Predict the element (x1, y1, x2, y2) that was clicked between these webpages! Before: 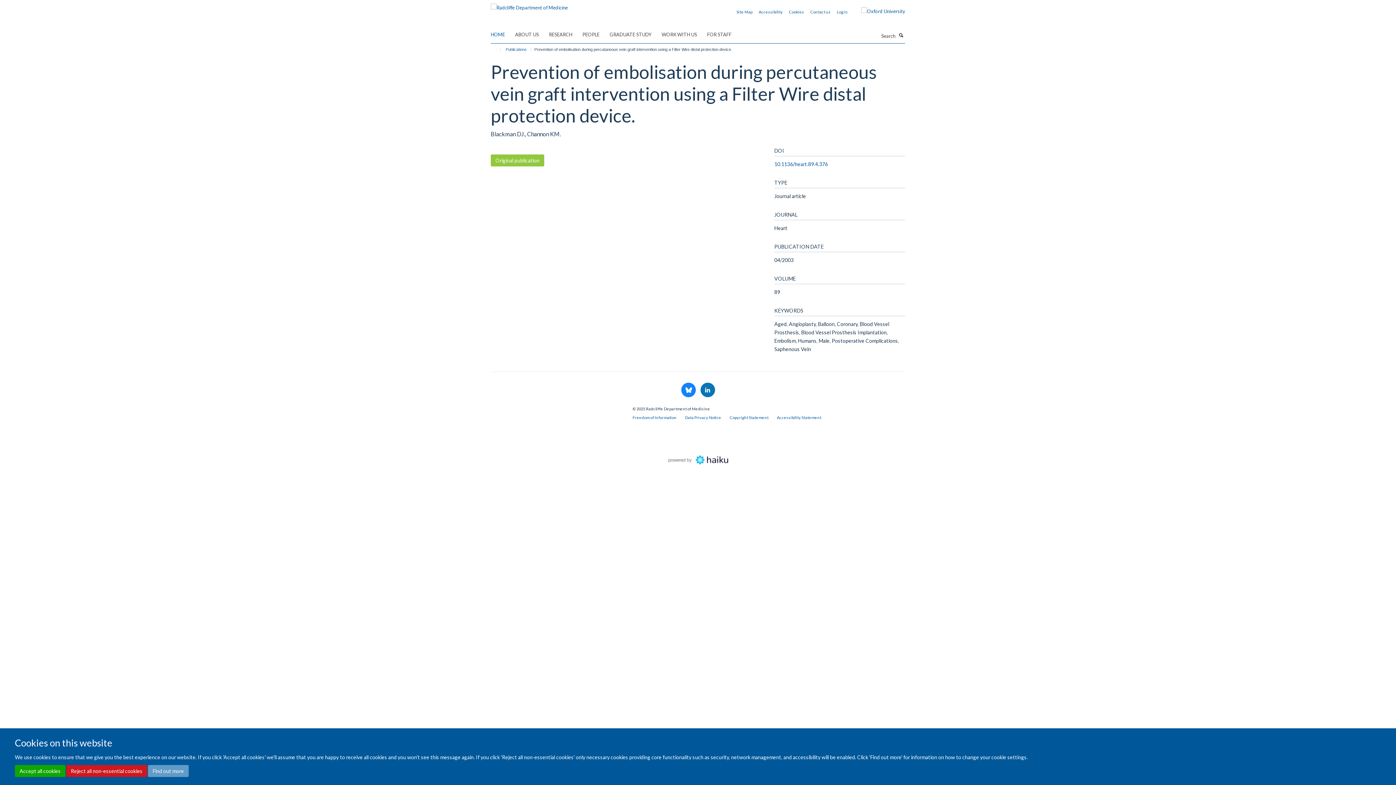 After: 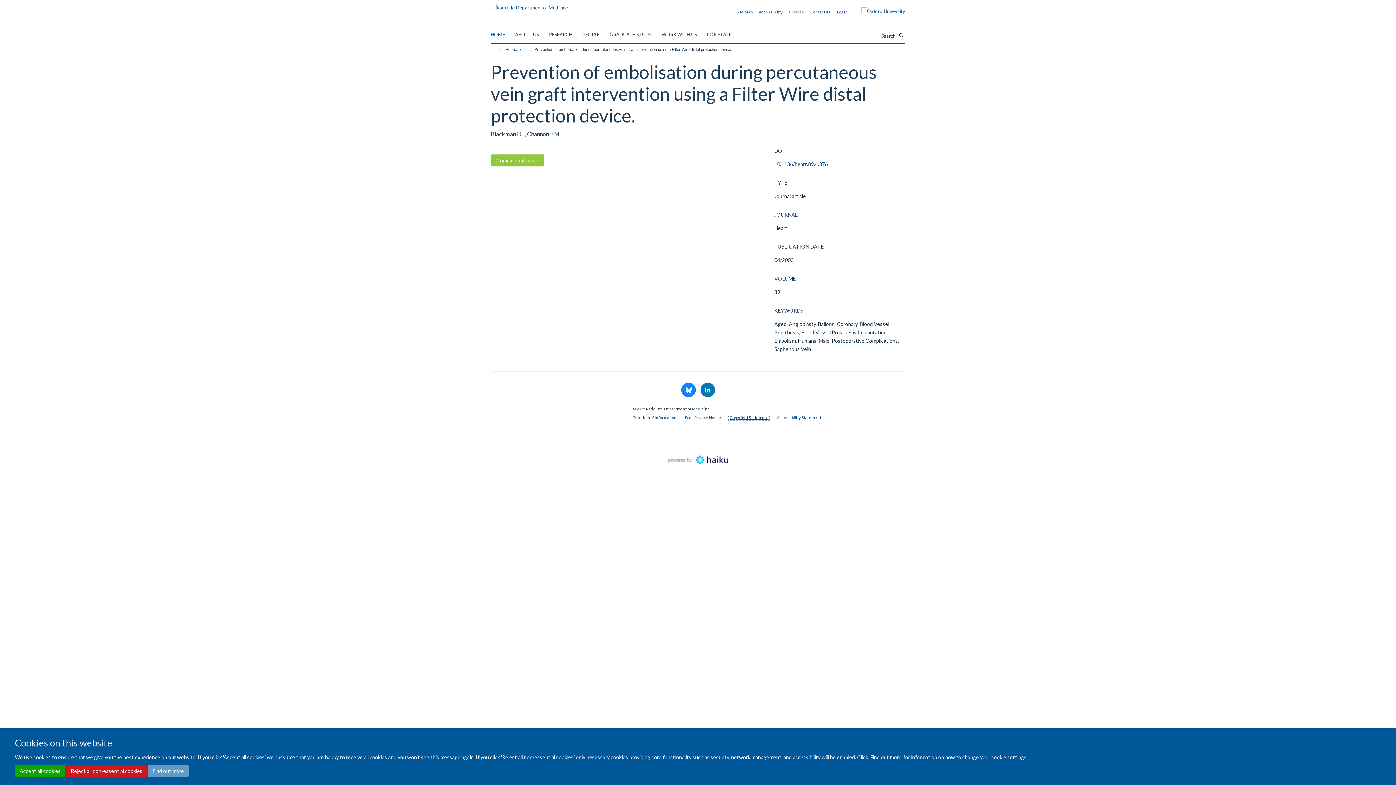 Action: bbox: (729, 415, 768, 419) label: Copyright Statement